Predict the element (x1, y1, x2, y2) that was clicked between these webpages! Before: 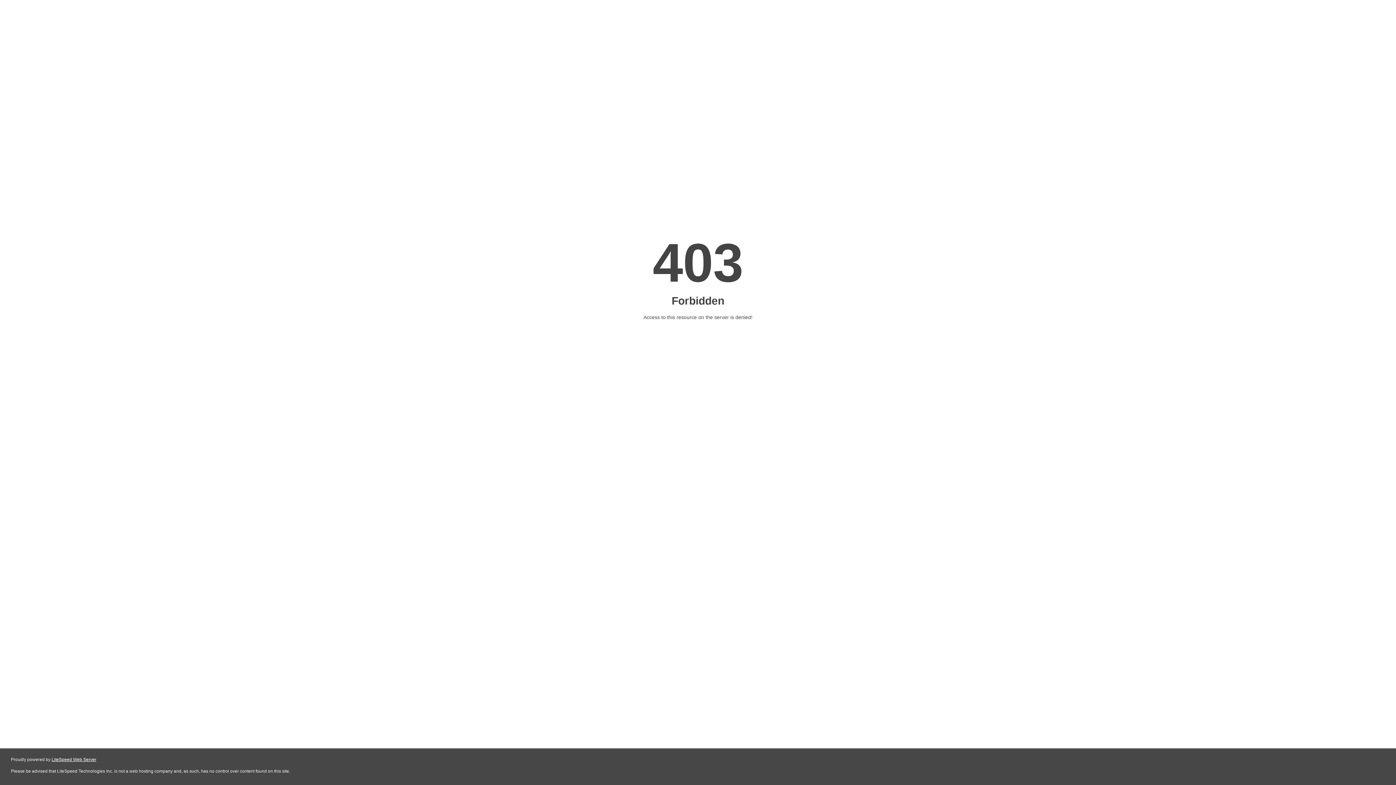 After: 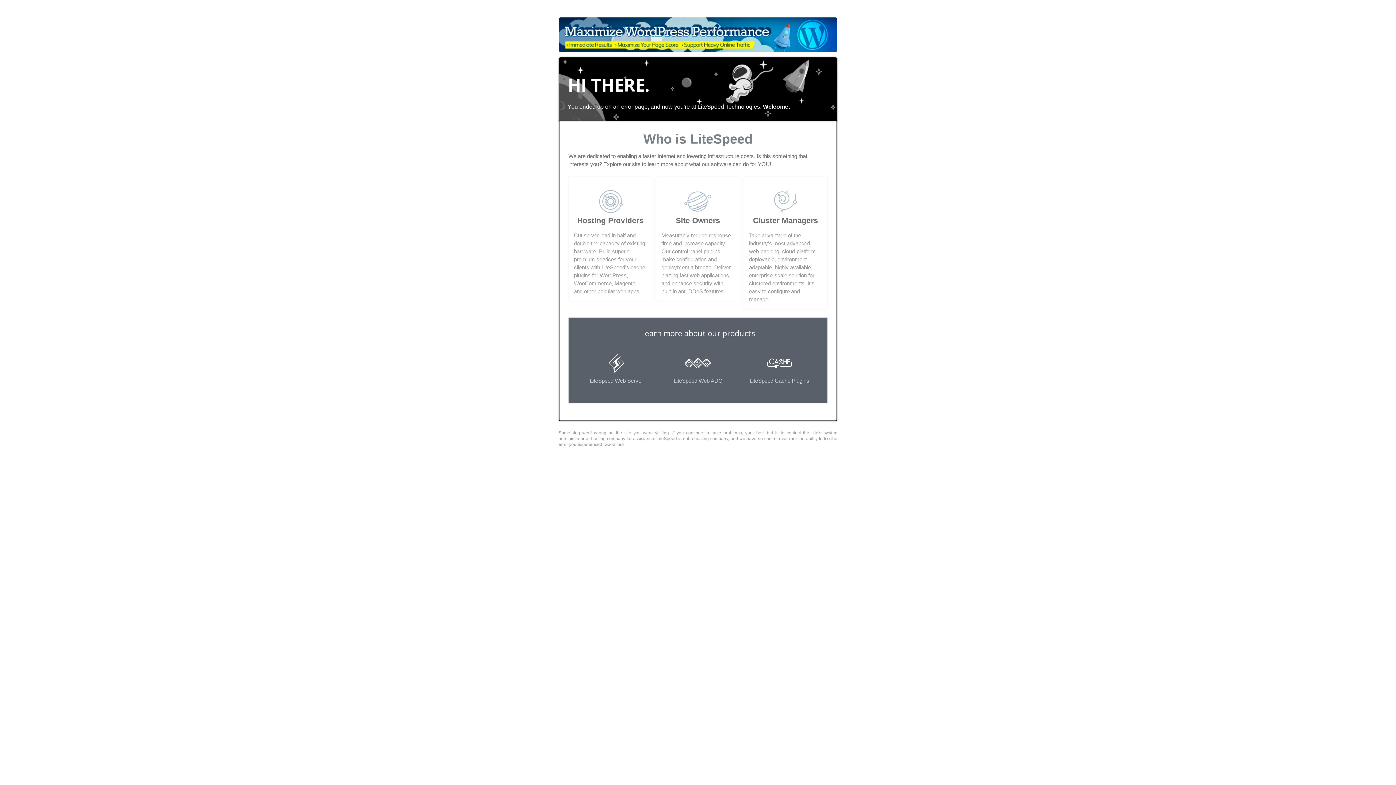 Action: label: LiteSpeed Web Server bbox: (51, 757, 96, 762)